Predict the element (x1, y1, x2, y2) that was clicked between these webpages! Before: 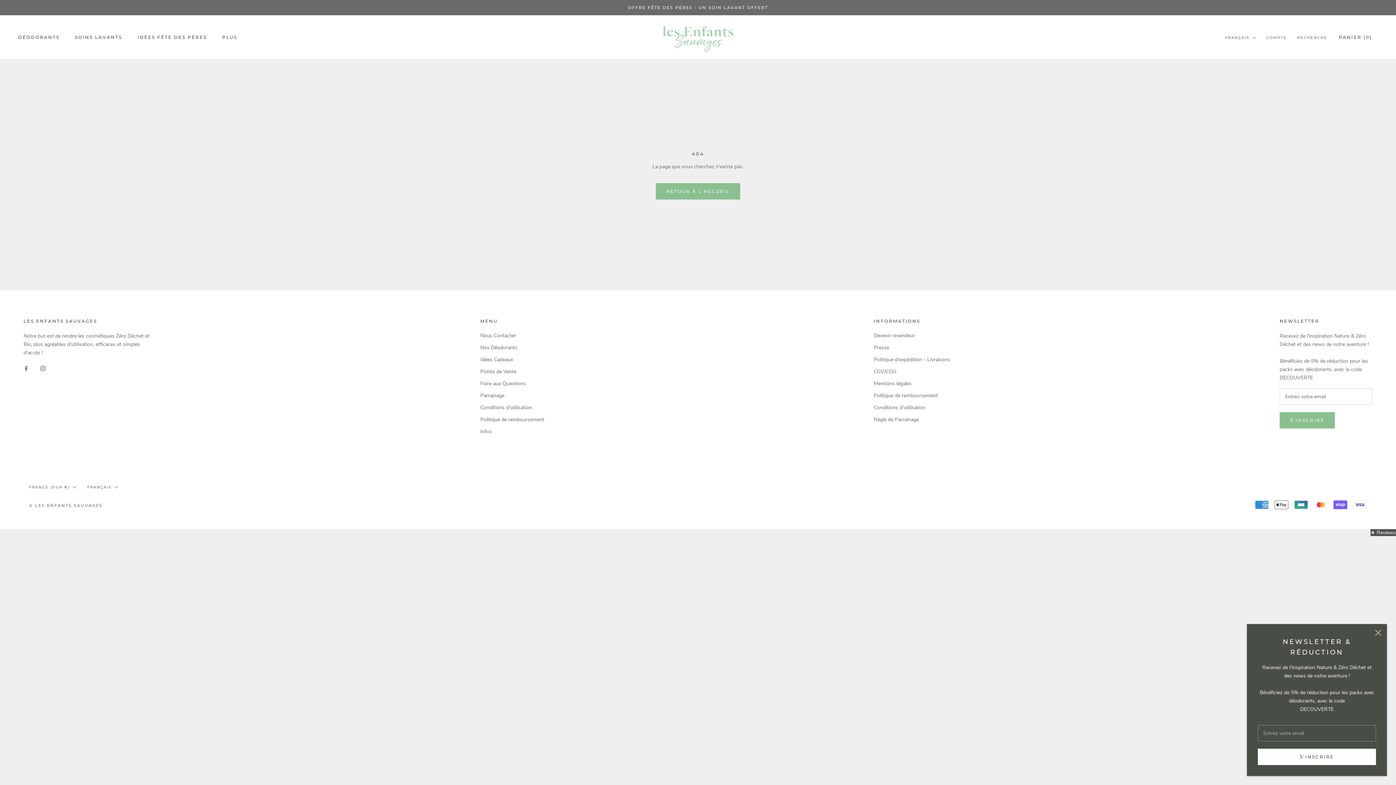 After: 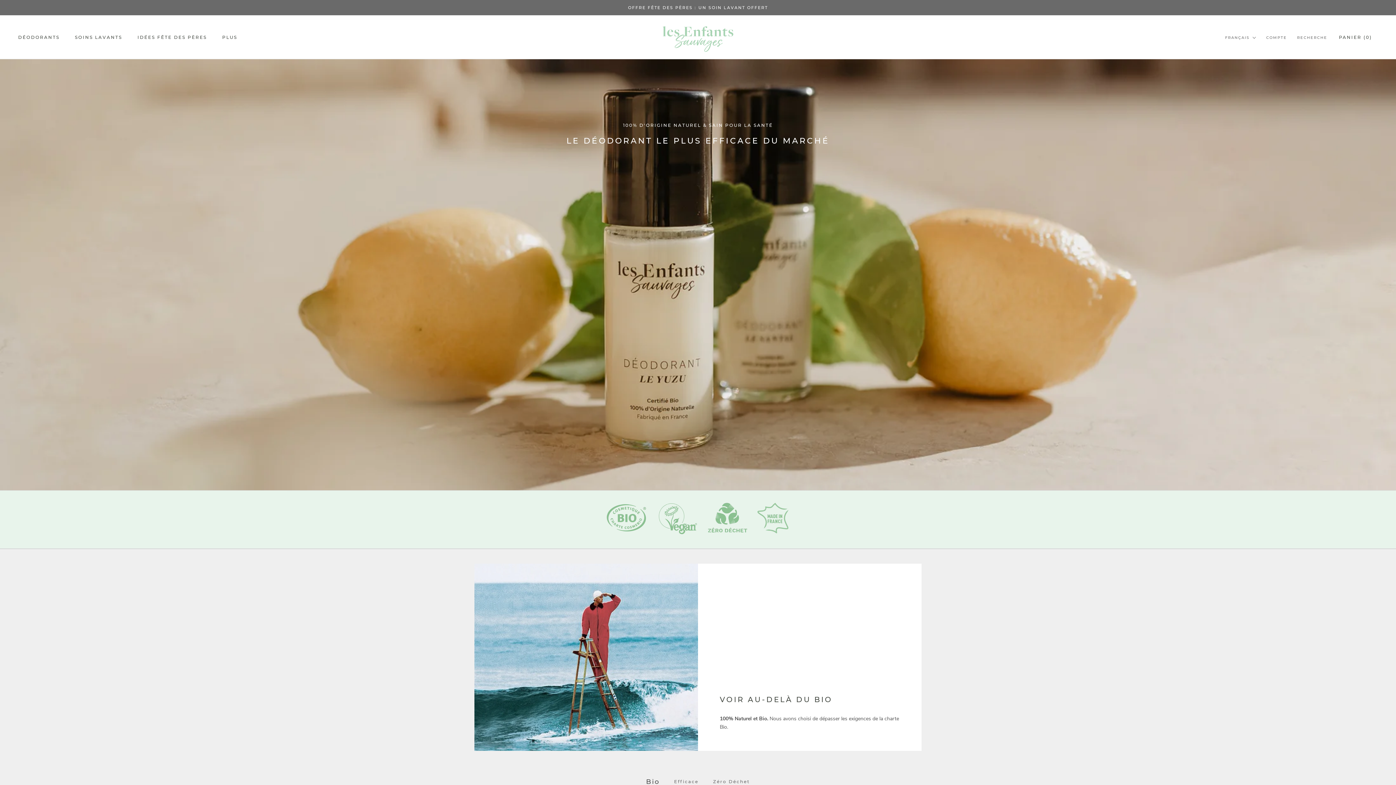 Action: label: © LES ENFANTS SAUVAGES bbox: (29, 503, 102, 508)